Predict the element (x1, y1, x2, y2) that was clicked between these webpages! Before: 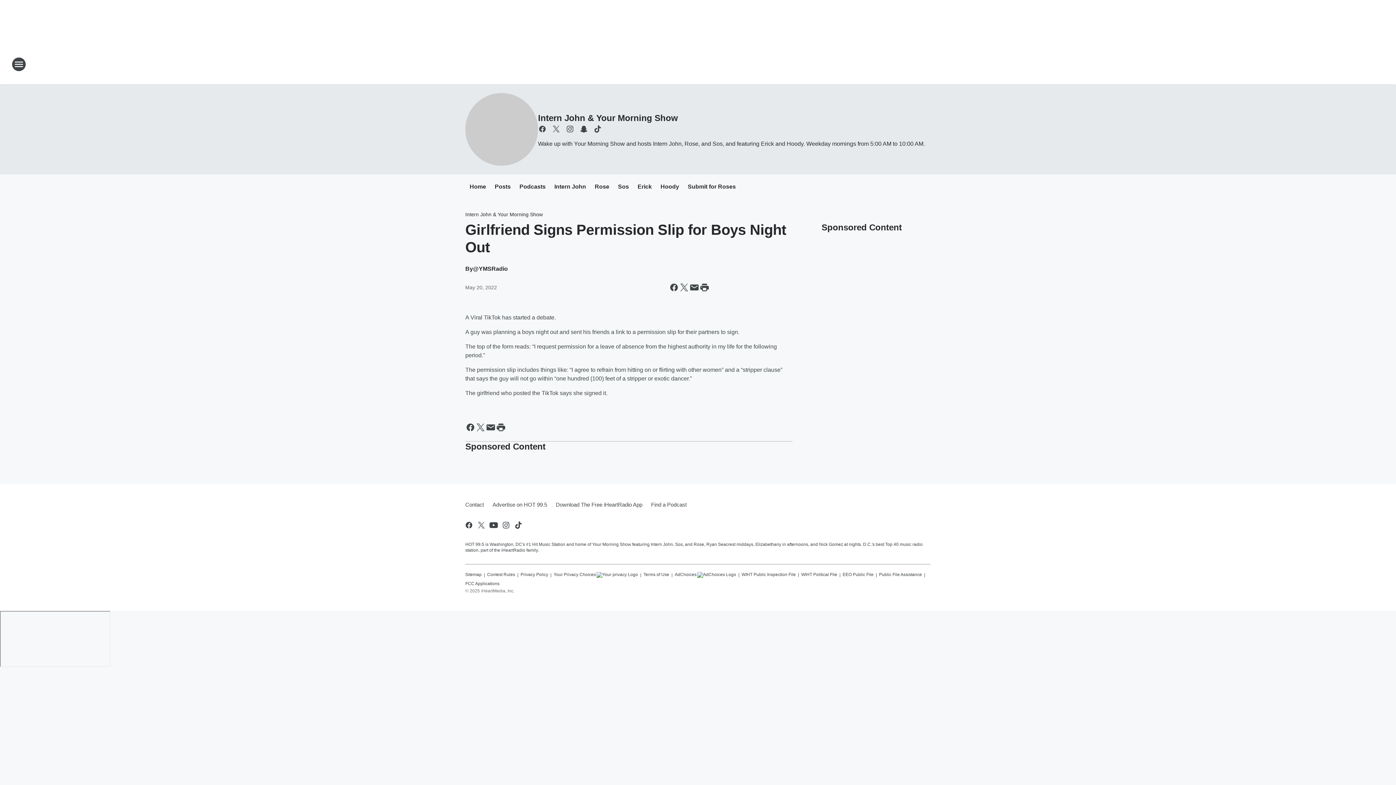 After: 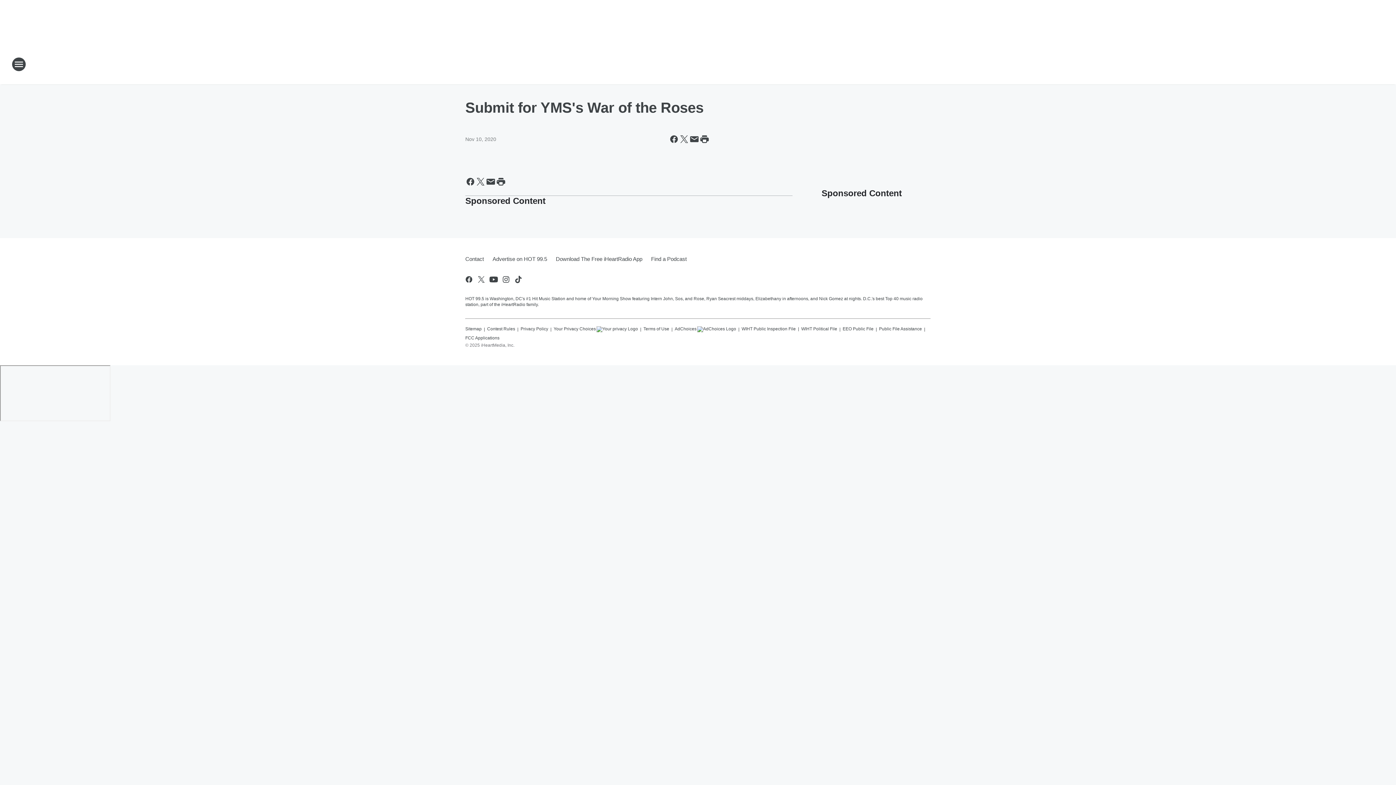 Action: label: Submit for Roses bbox: (688, 183, 736, 191)